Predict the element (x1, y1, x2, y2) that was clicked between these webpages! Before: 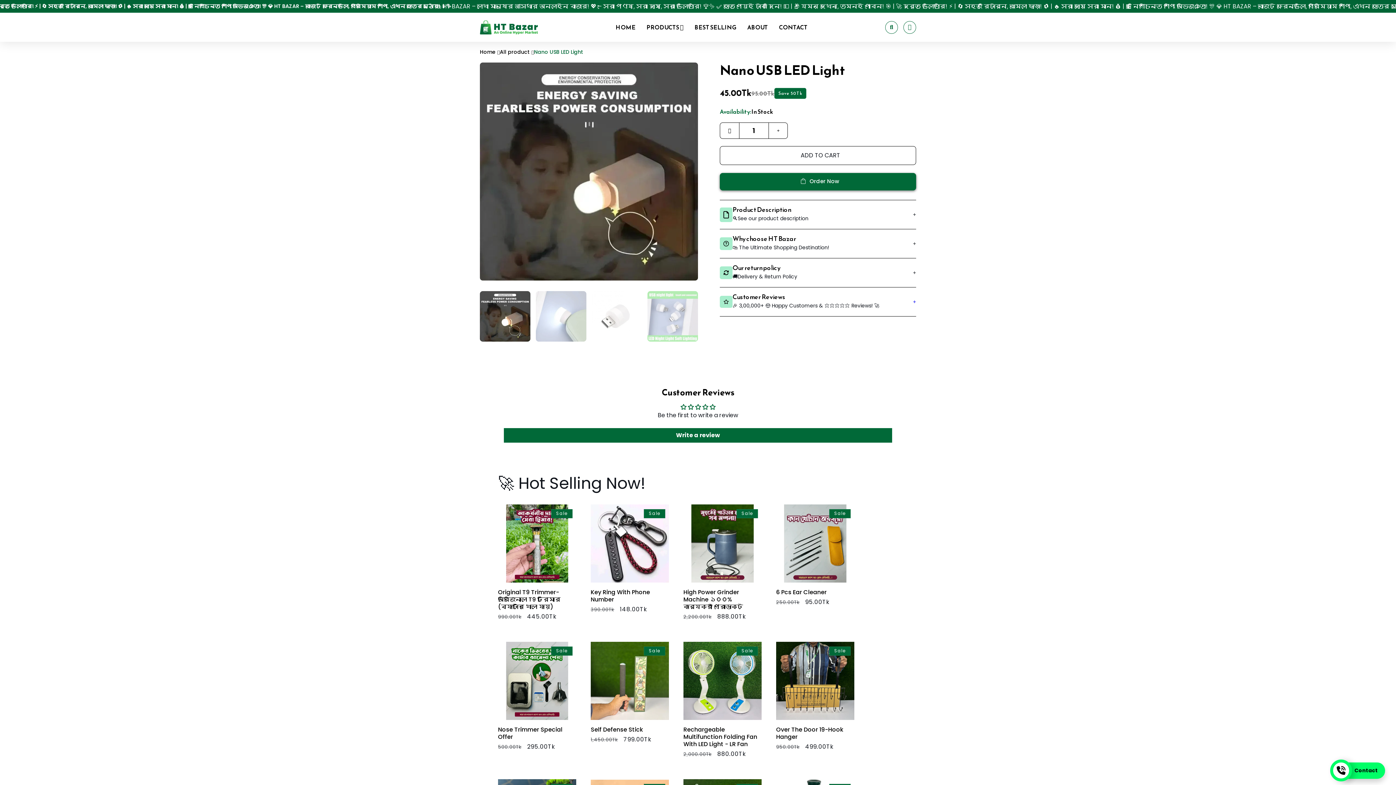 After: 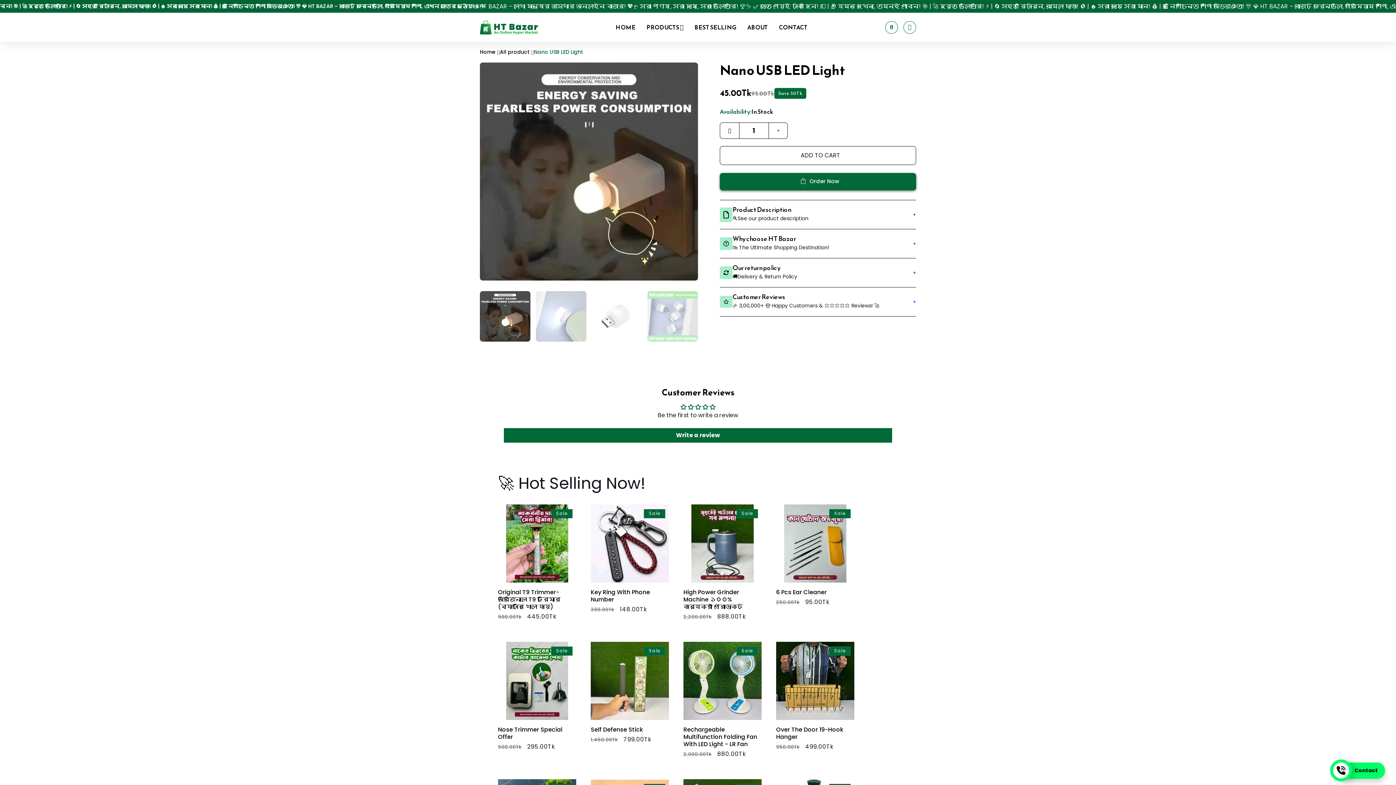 Action: bbox: (534, 47, 583, 56) label: Nano USB LED Light